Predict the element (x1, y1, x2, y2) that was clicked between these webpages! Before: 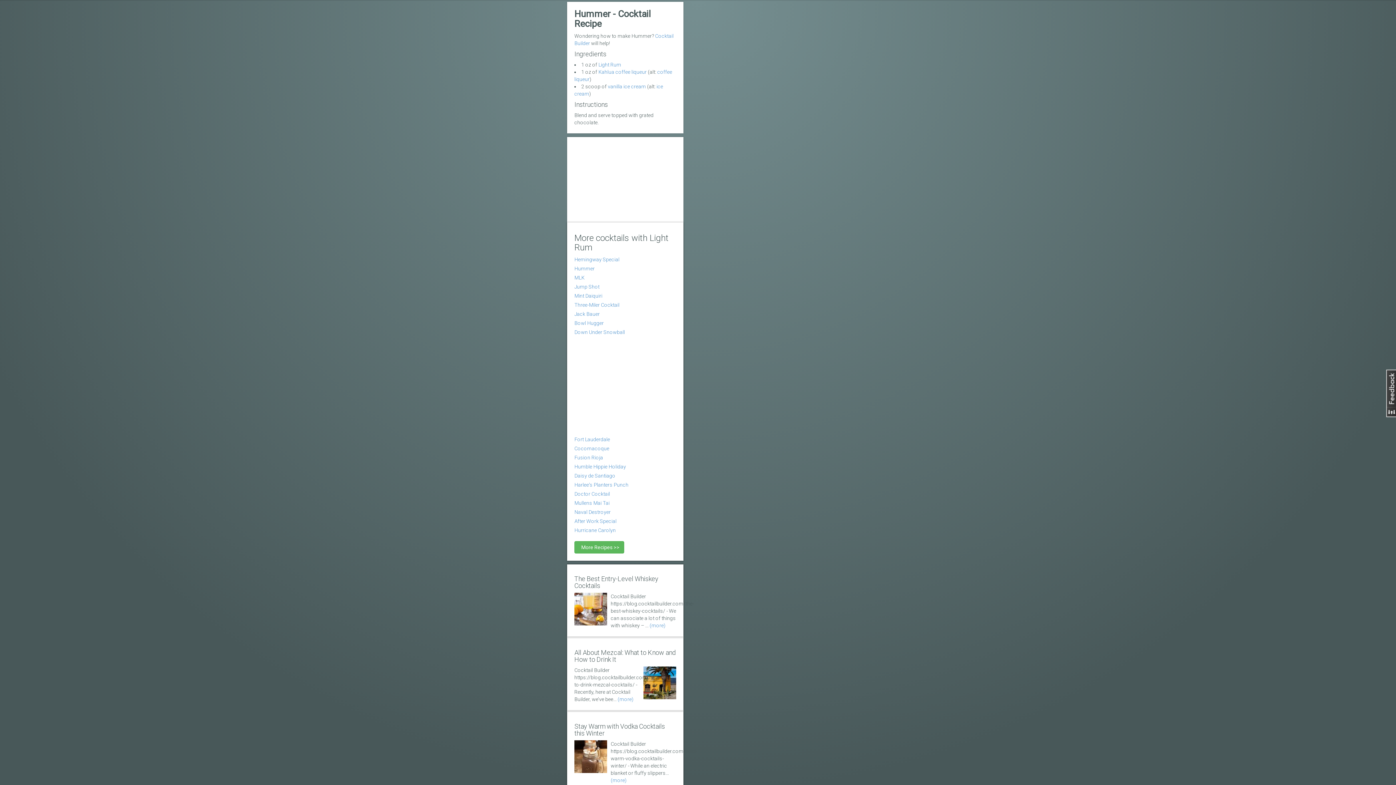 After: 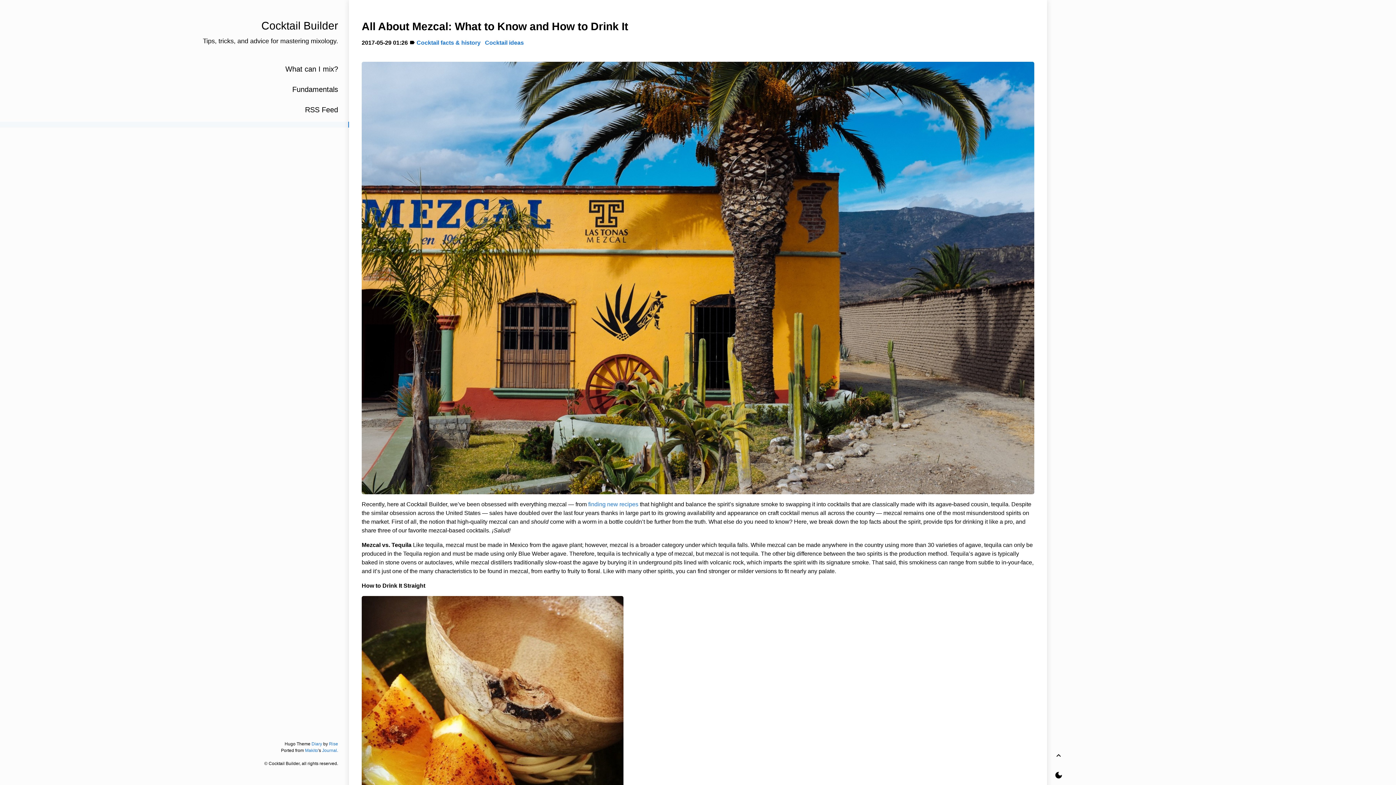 Action: bbox: (574, 649, 676, 663) label: All About Mezcal: What to Know and How to Drink It